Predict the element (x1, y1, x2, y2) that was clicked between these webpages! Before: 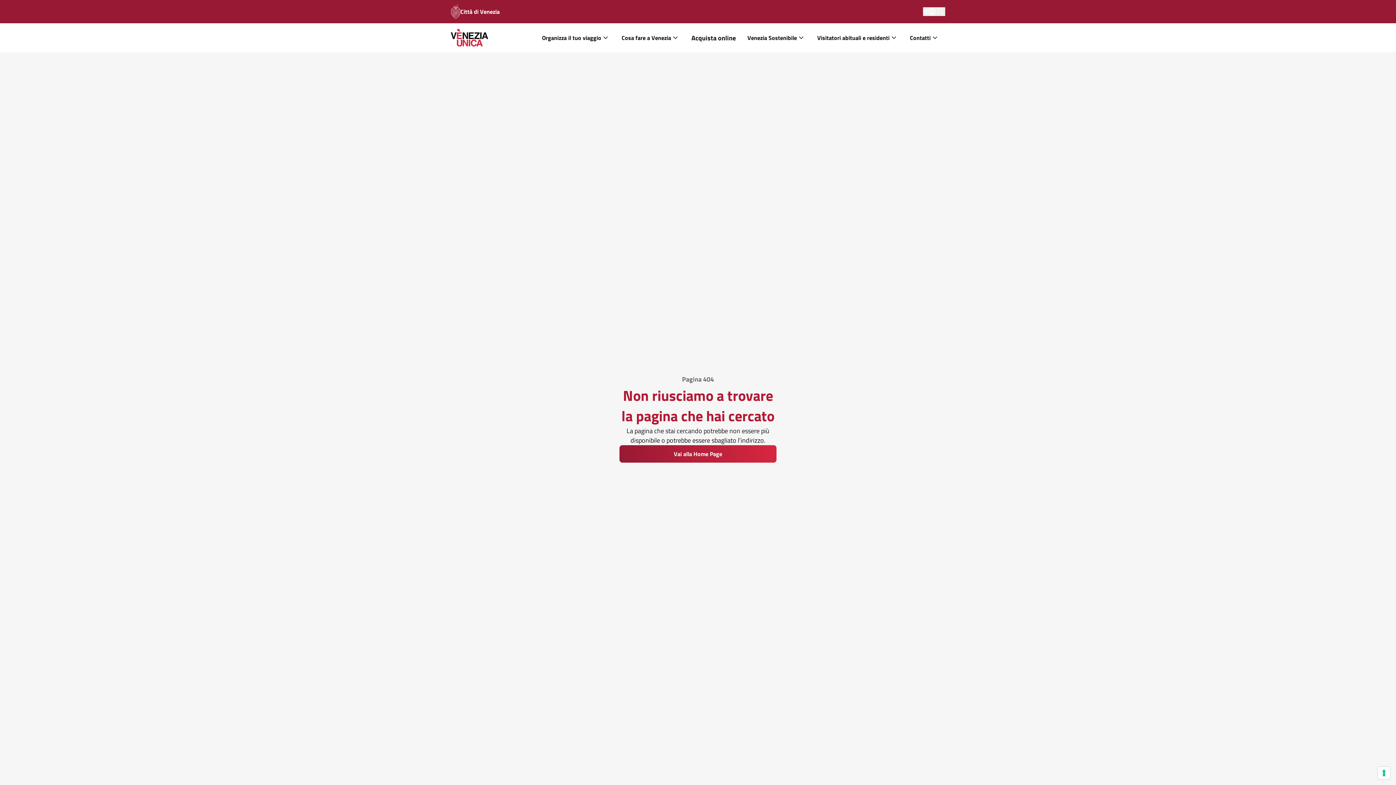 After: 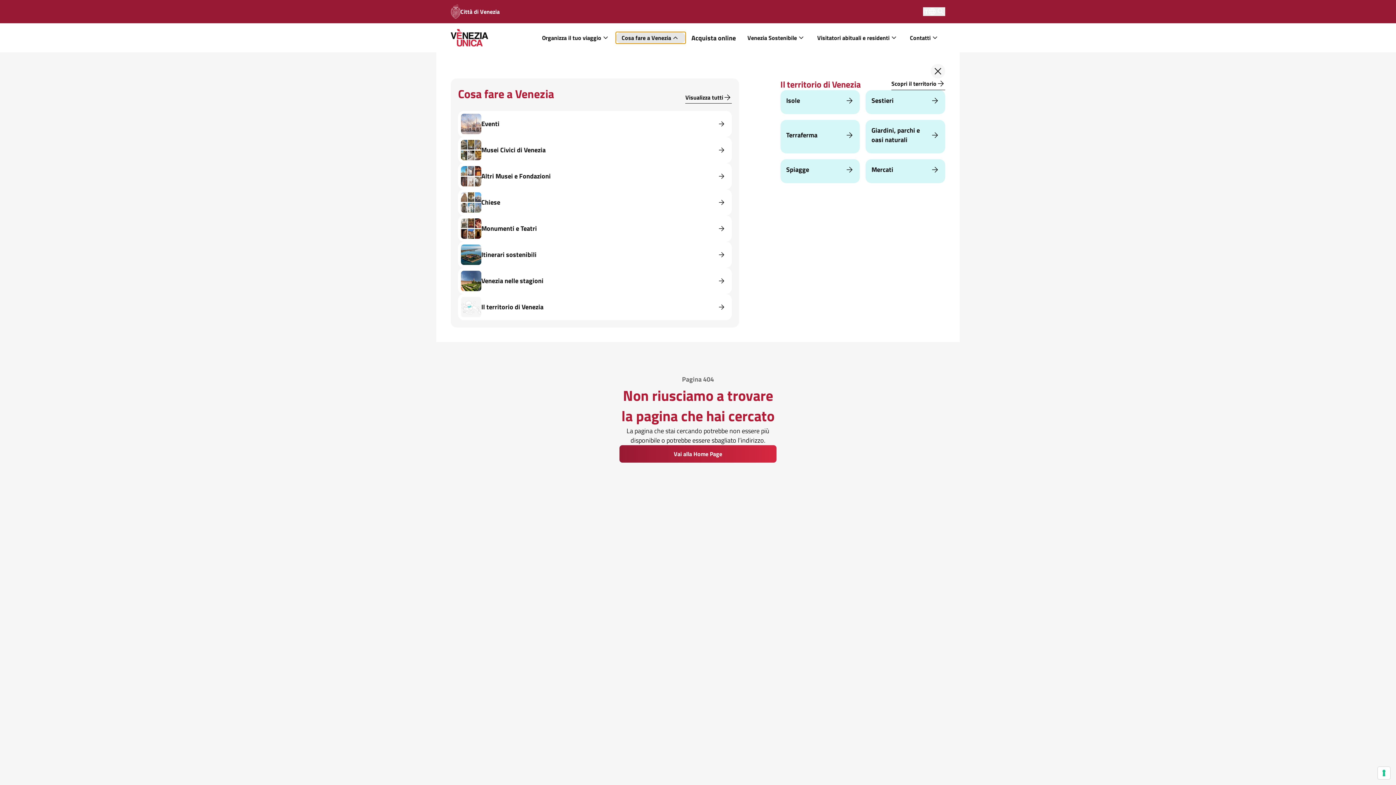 Action: label: Cosa fare a Venezia bbox: (616, 32, 685, 43)